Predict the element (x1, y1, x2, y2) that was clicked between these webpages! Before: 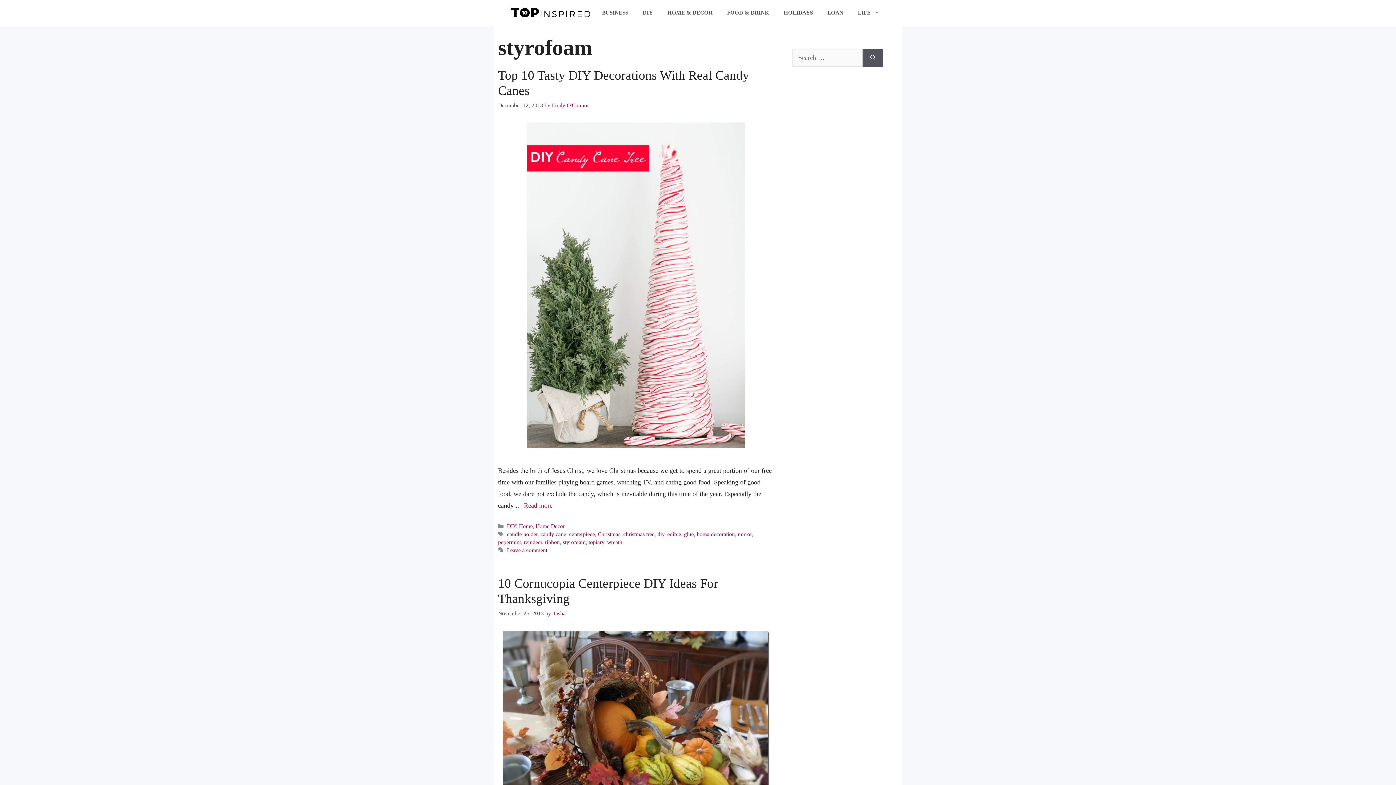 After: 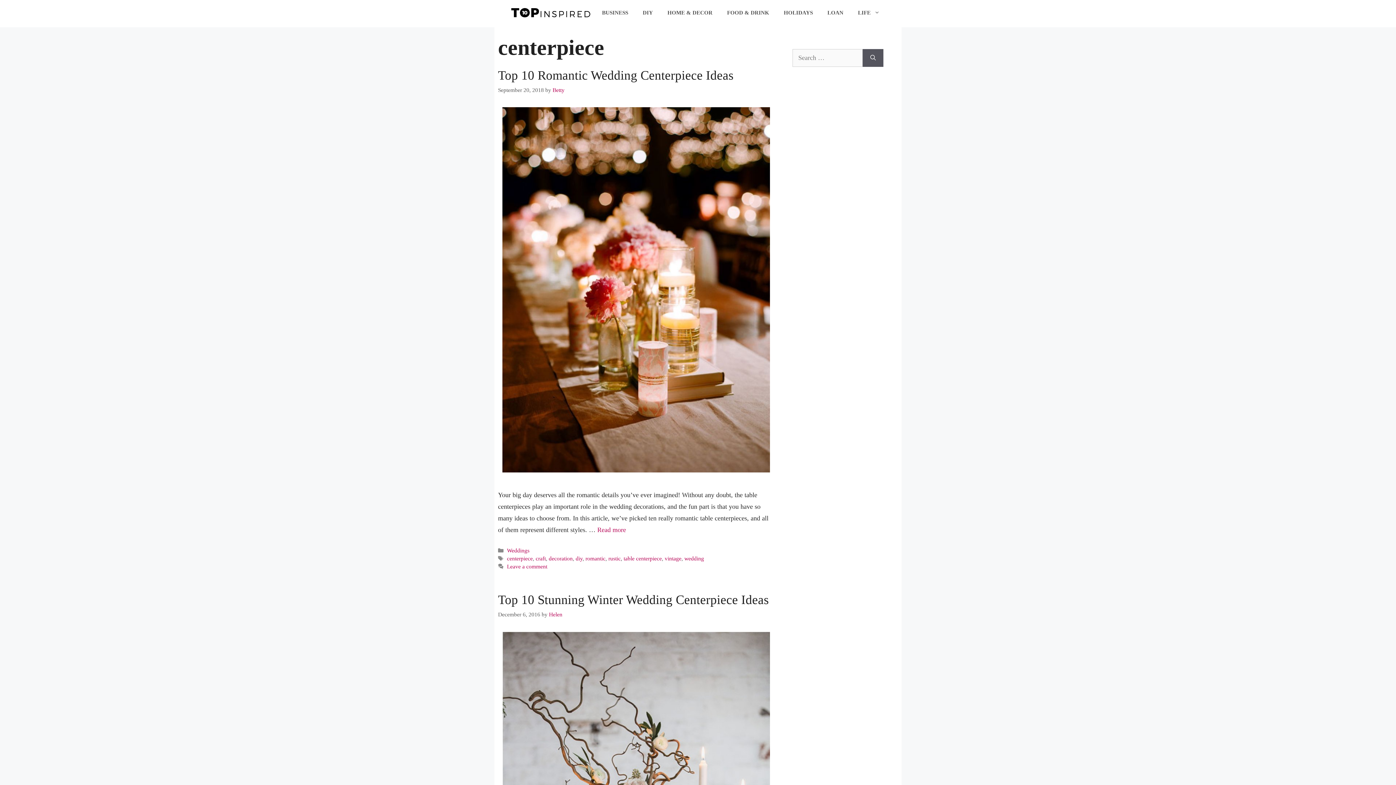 Action: bbox: (569, 531, 595, 537) label: centerpiece